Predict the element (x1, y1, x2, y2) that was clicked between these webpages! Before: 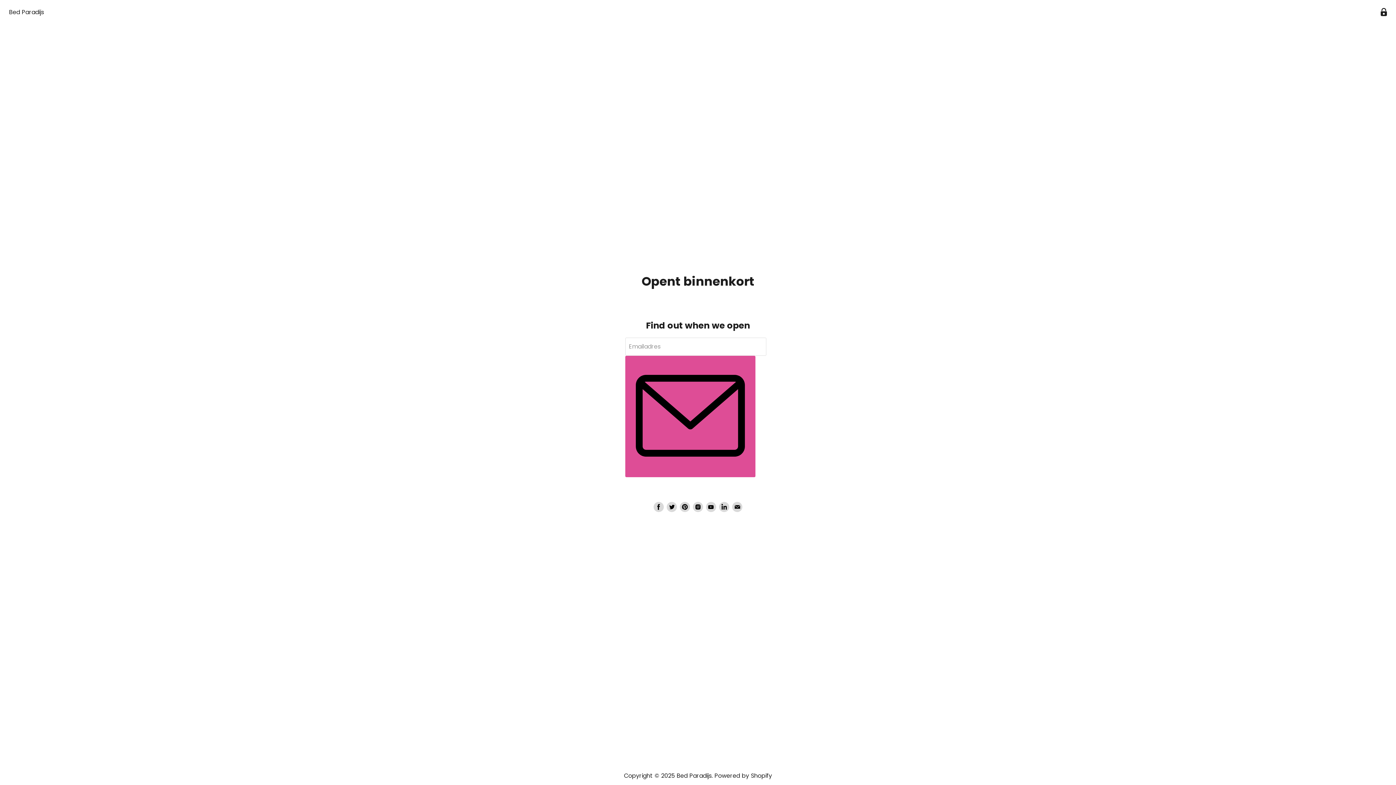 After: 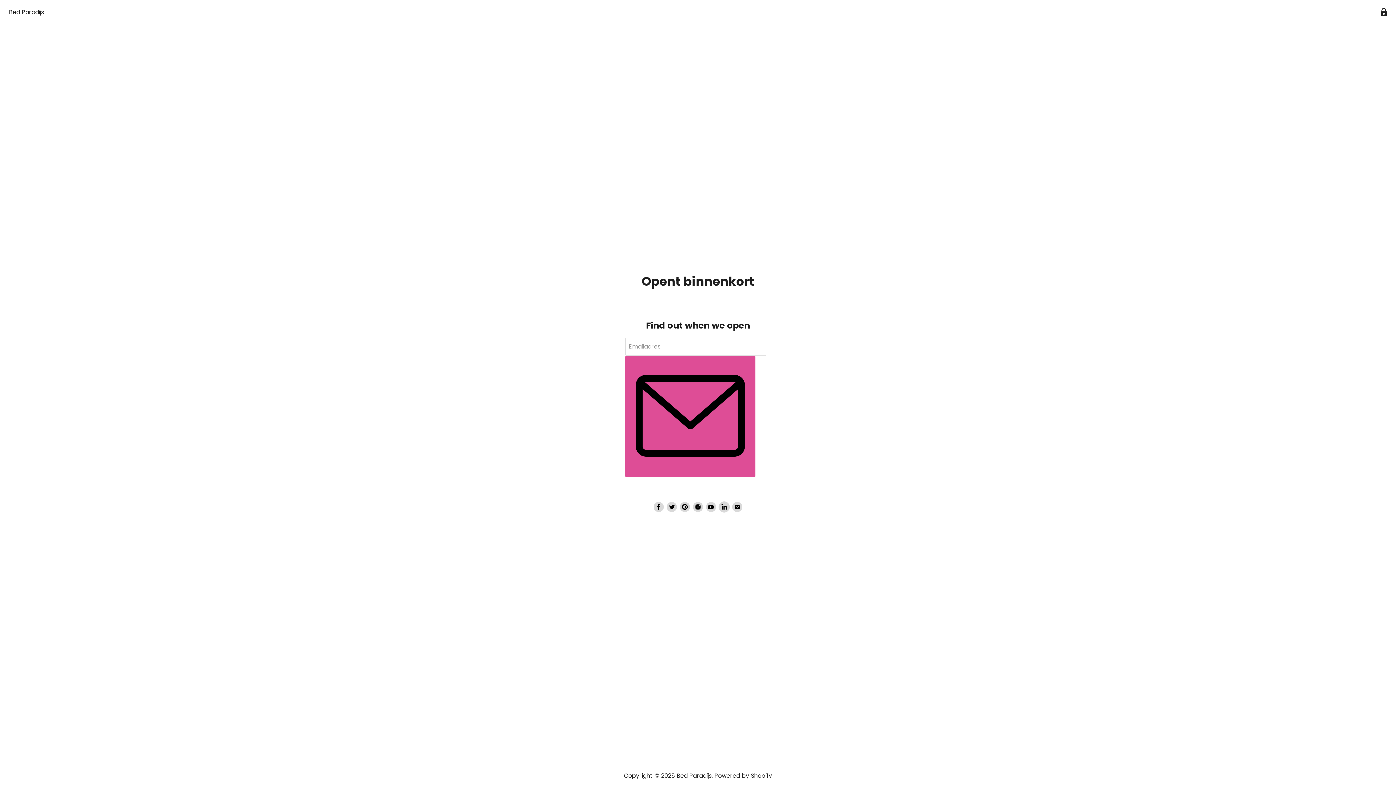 Action: label: Vind ons op LinkedIn bbox: (719, 502, 729, 512)